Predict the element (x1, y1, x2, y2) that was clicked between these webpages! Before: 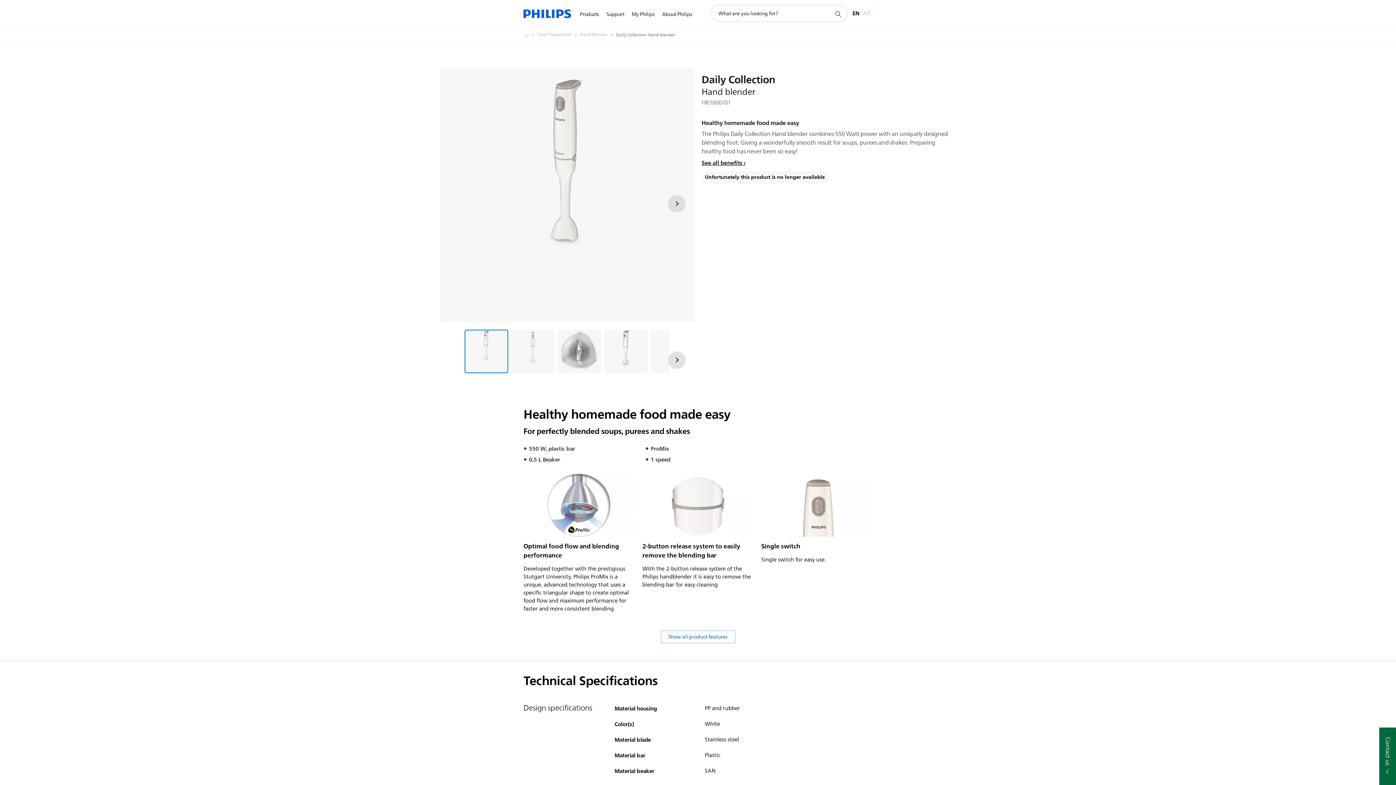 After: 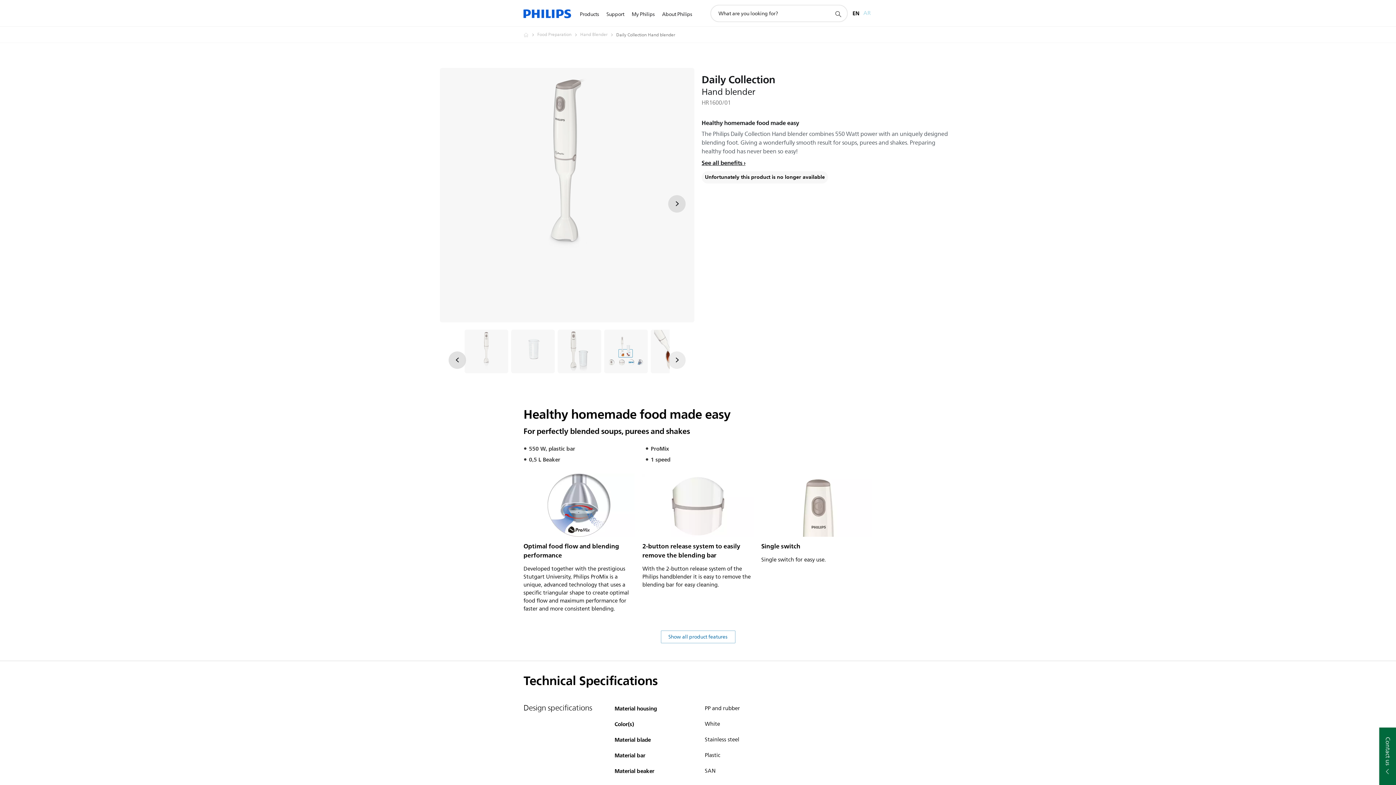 Action: bbox: (668, 351, 685, 369) label: Next